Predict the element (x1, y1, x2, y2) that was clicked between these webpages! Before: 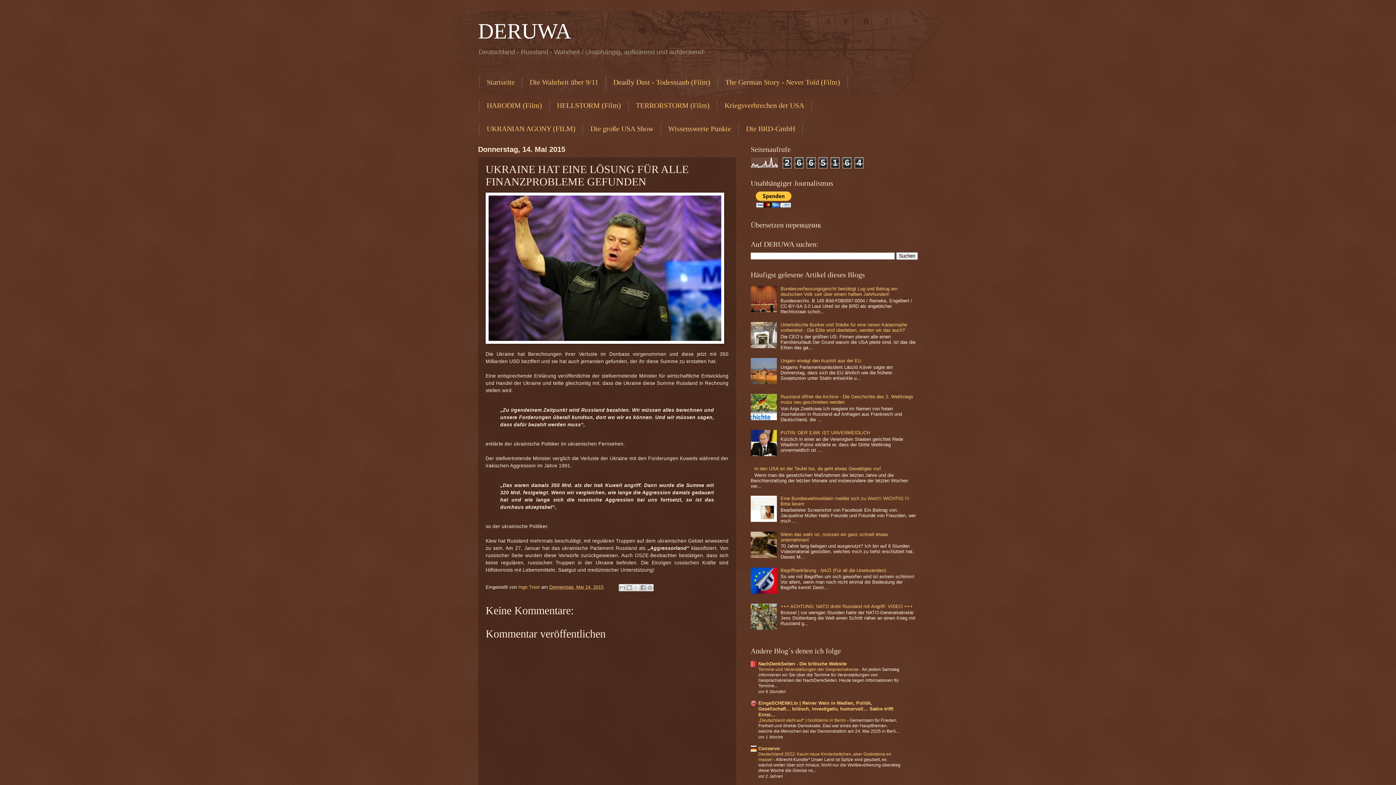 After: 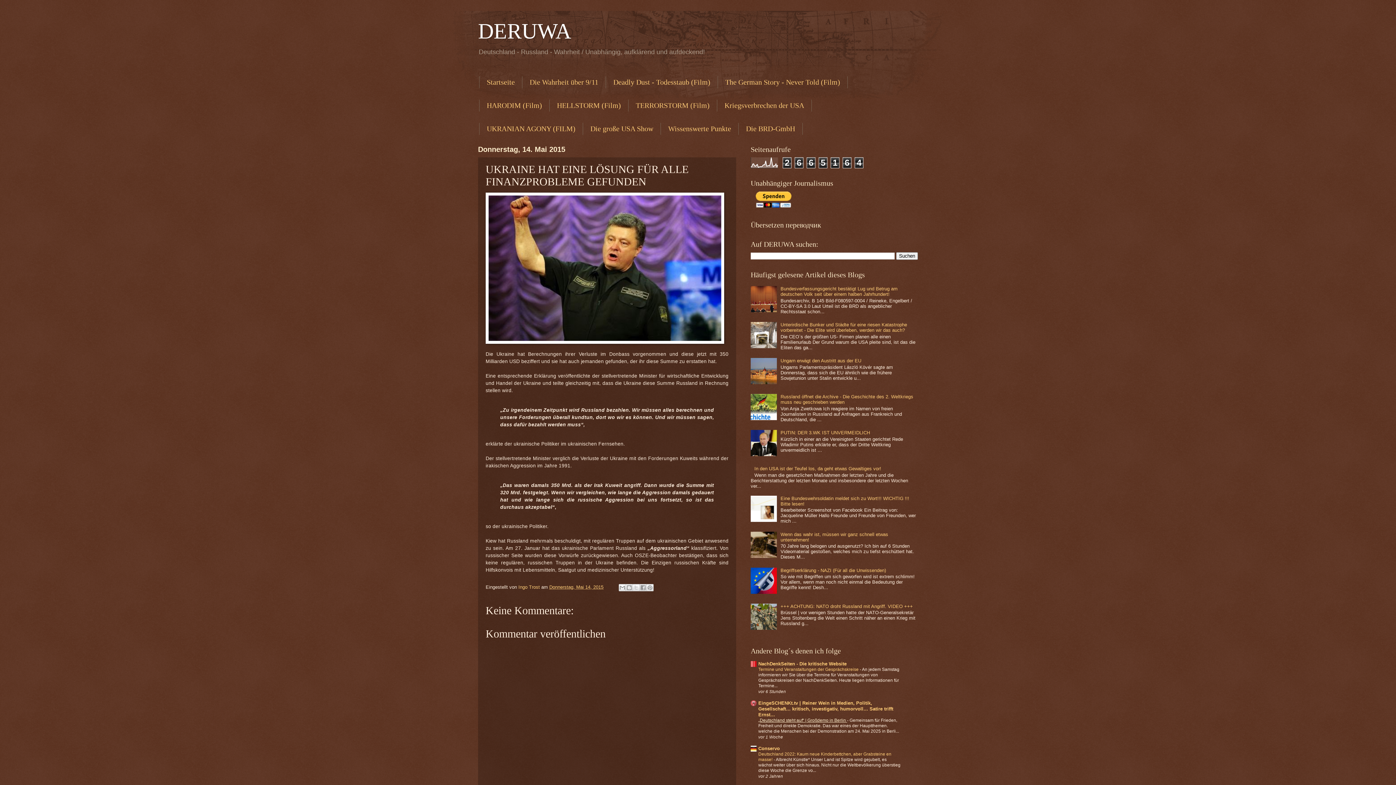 Action: label: „Deutschland steht auf“ | Großdemo in Berlin  bbox: (758, 718, 847, 723)